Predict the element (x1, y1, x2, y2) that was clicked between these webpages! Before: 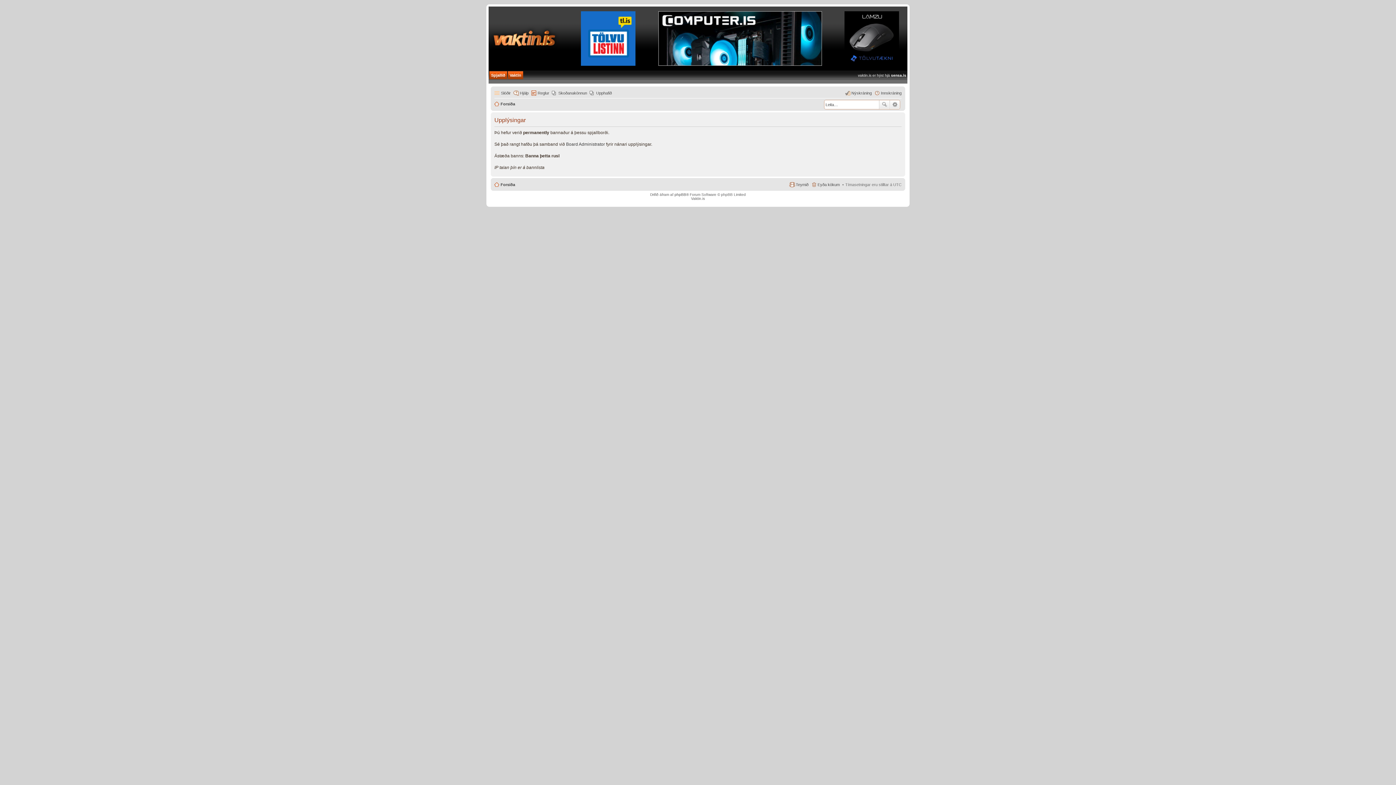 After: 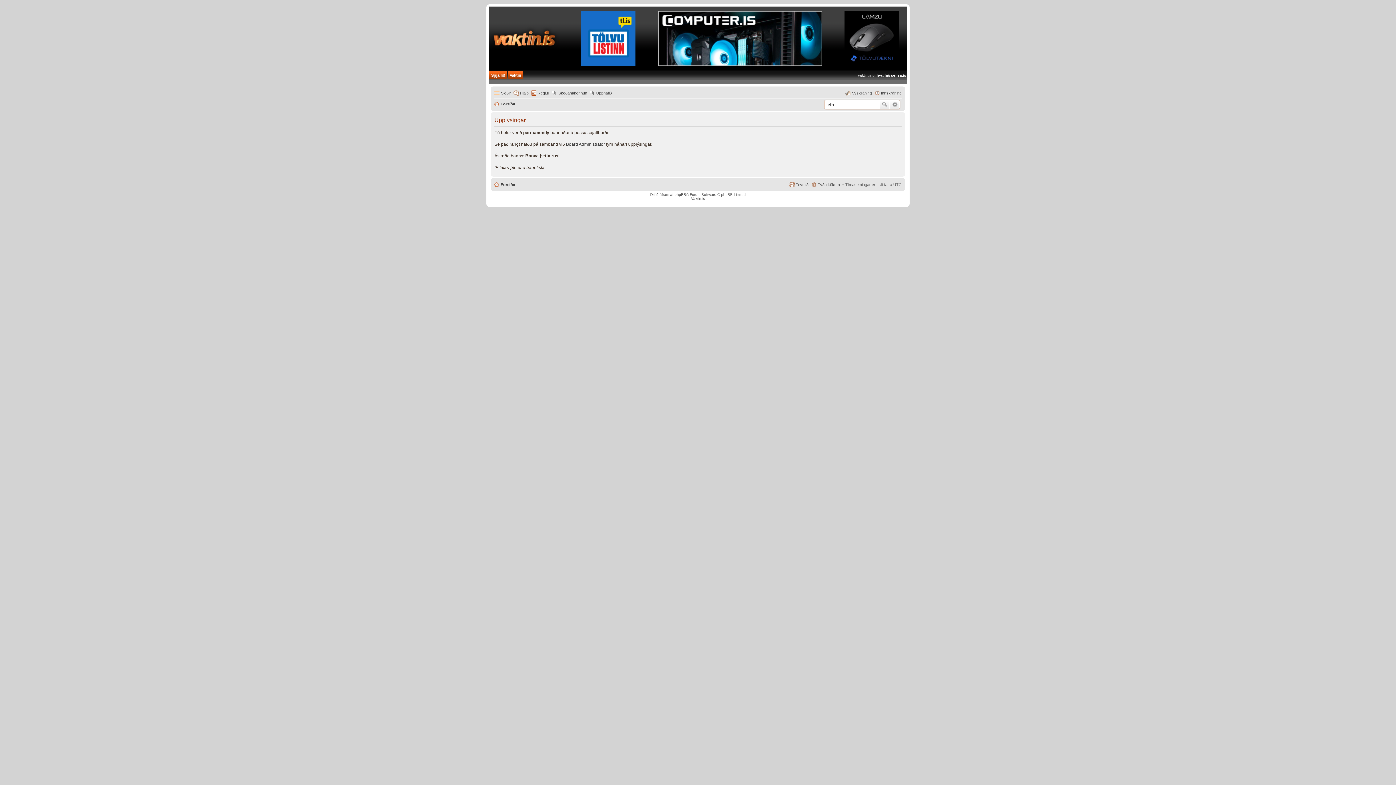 Action: label: Forsíða bbox: (494, 99, 515, 108)